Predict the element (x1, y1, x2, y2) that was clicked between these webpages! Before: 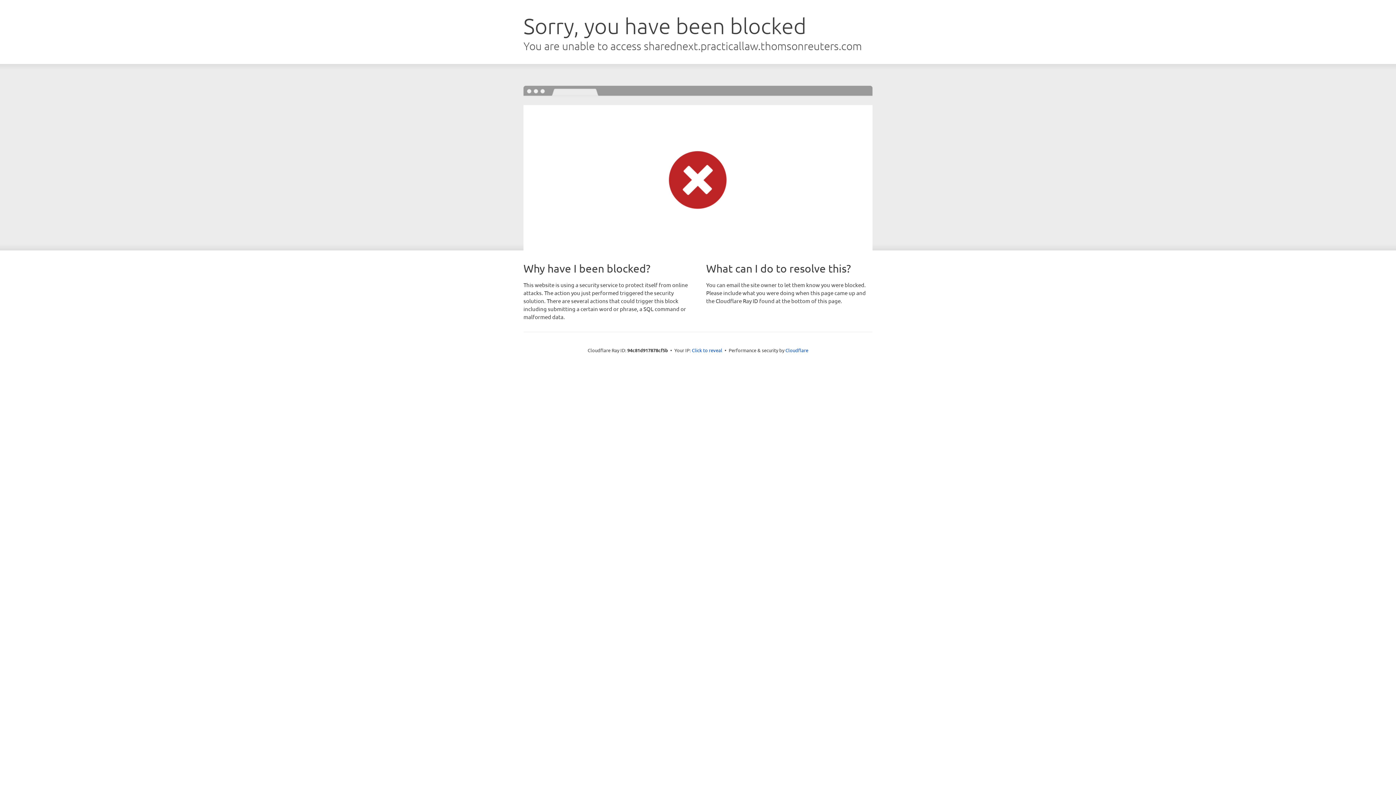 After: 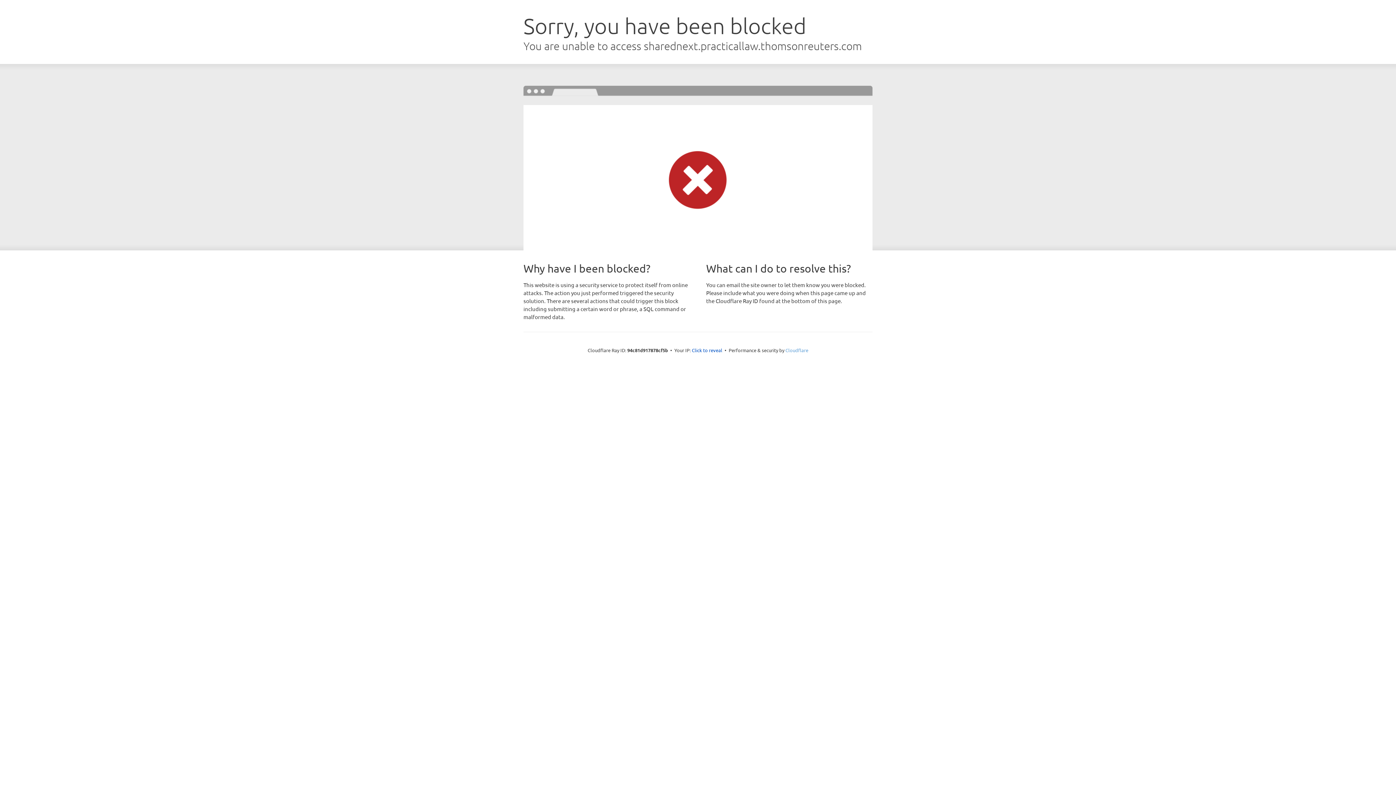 Action: label: Cloudflare bbox: (785, 347, 808, 353)